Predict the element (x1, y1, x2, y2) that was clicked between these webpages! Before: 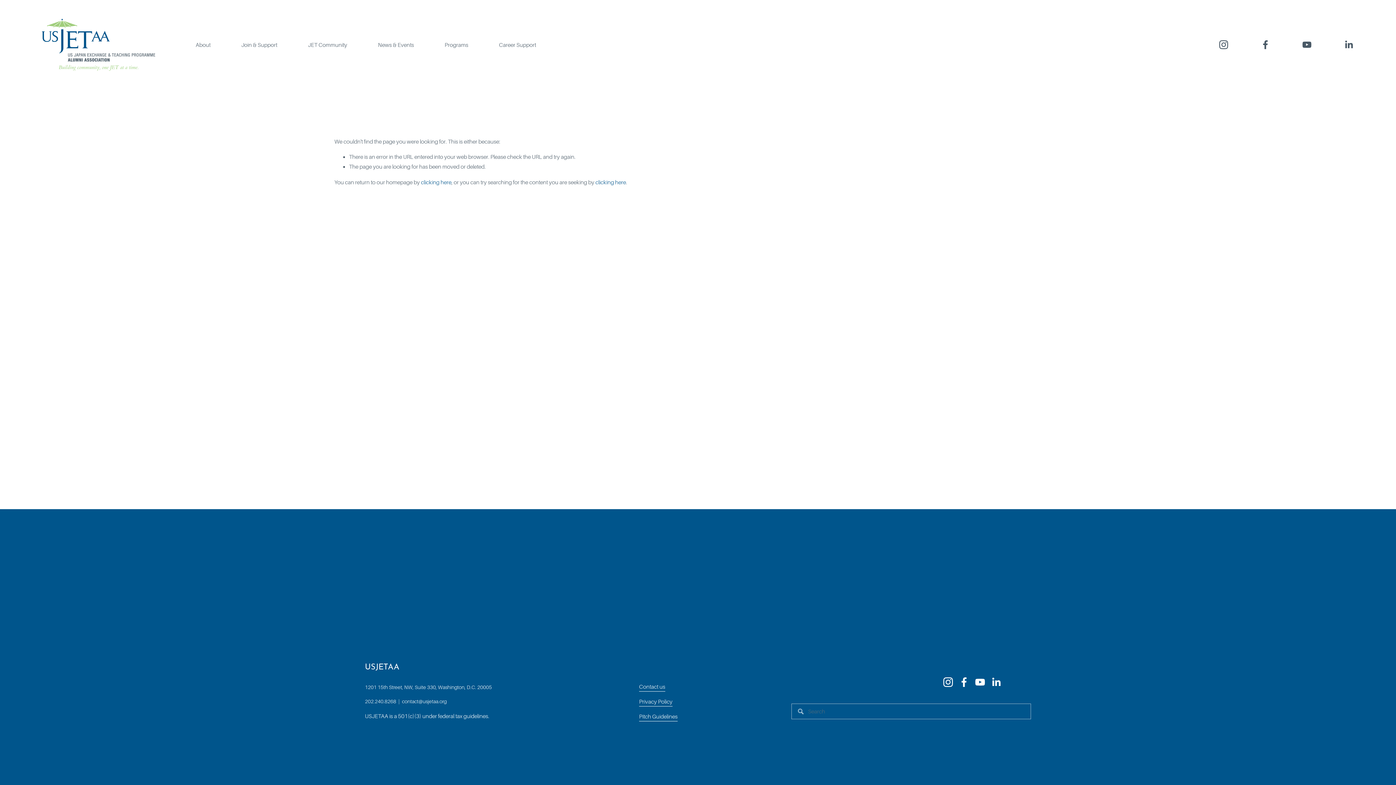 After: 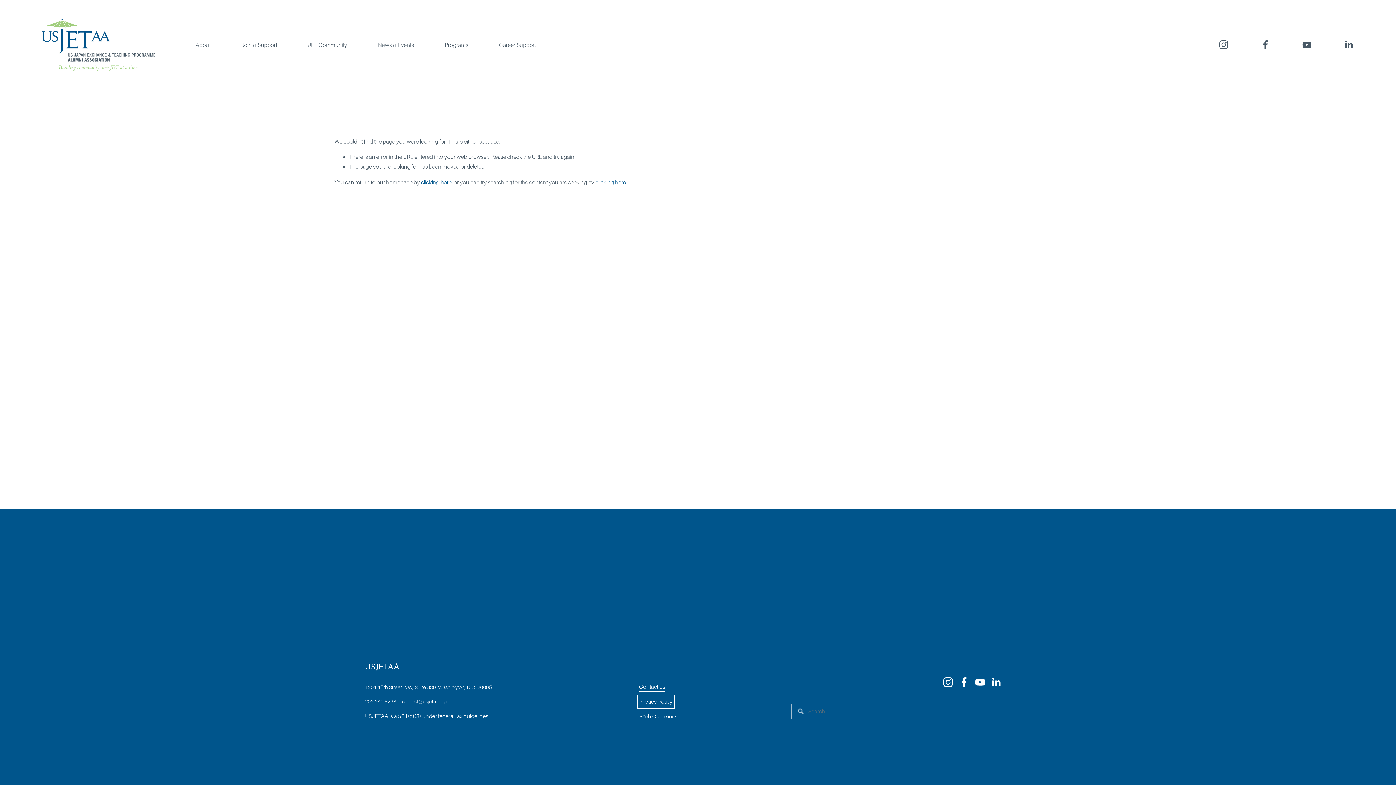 Action: label: Privacy Policy bbox: (639, 697, 672, 707)